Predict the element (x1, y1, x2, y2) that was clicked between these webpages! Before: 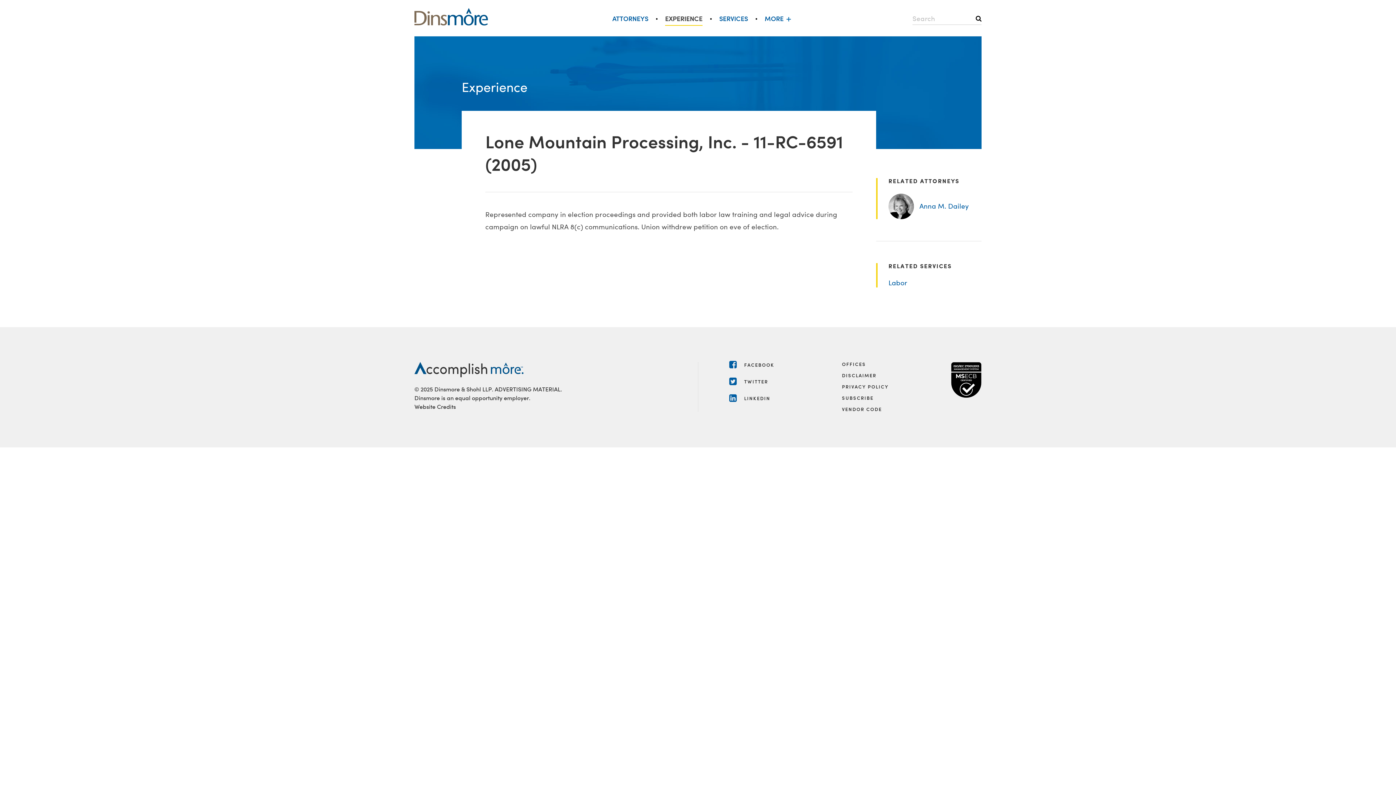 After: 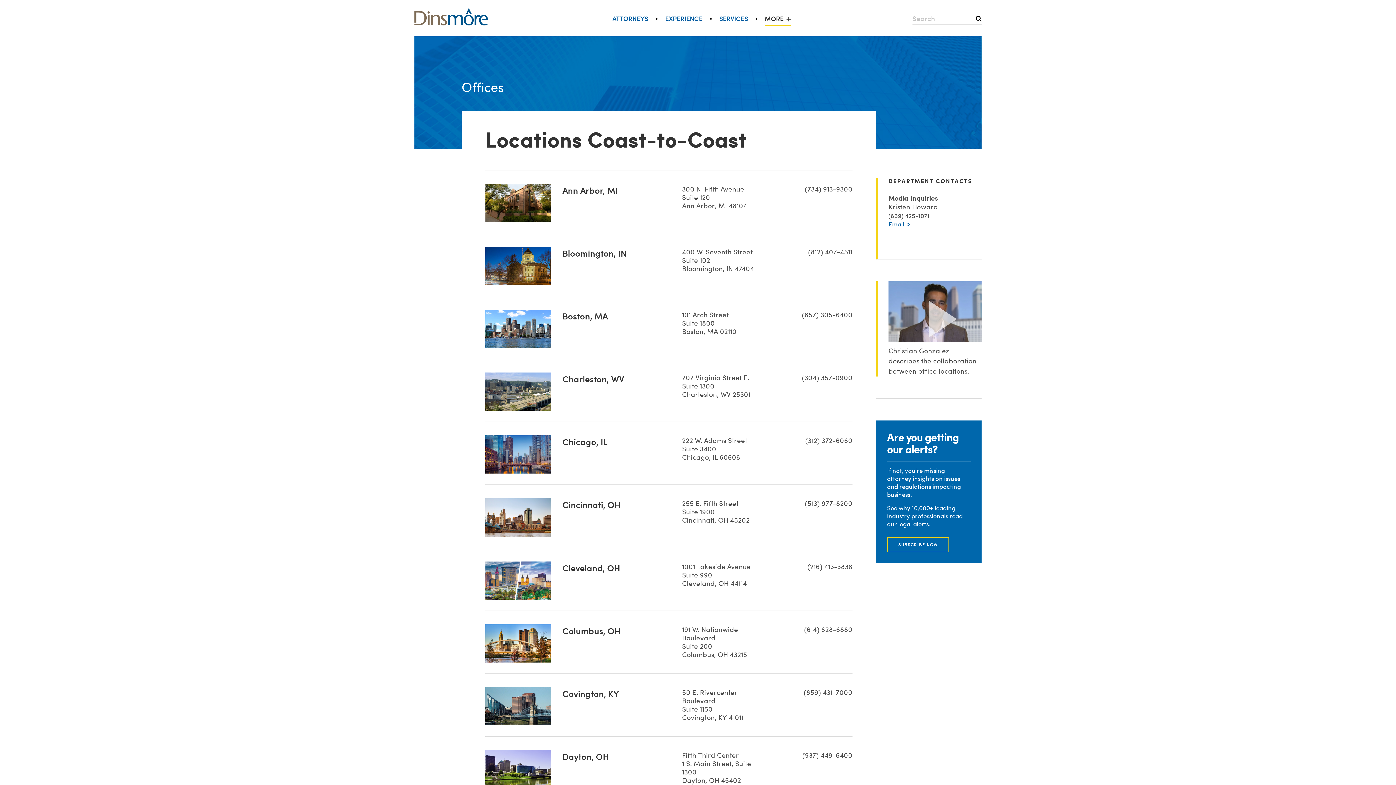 Action: label: OFFICES bbox: (842, 361, 866, 367)